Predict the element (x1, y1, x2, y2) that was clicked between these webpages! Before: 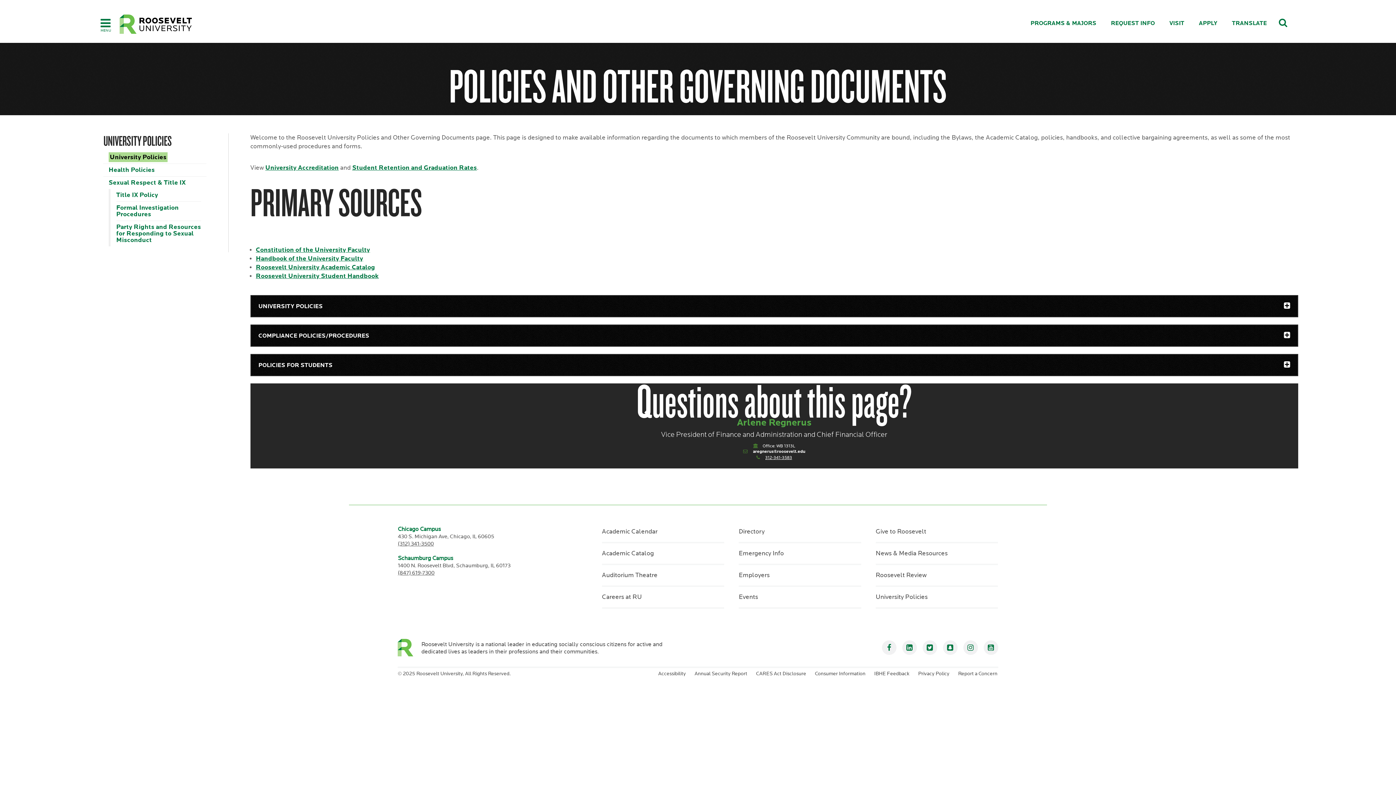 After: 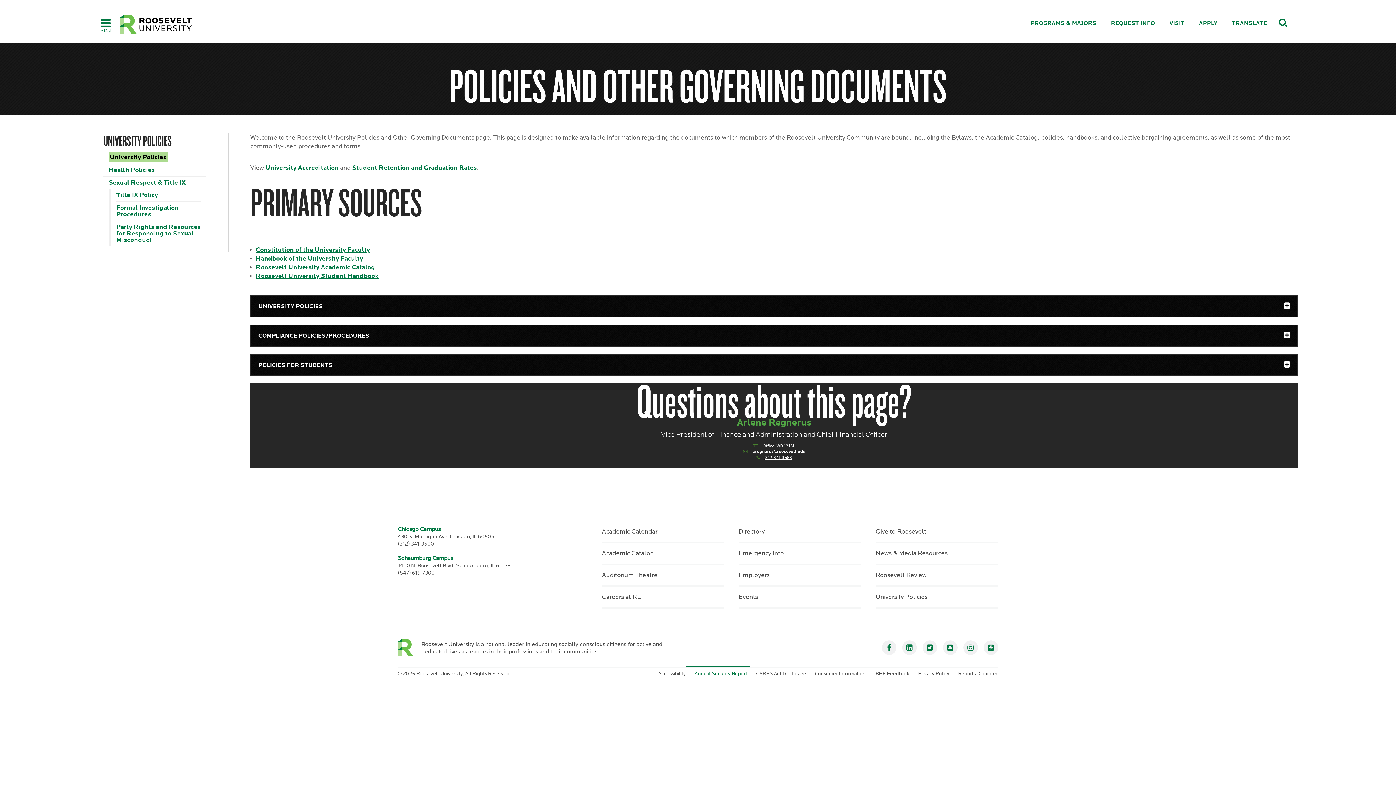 Action: label: Annual Security Report bbox: (687, 668, 748, 679)